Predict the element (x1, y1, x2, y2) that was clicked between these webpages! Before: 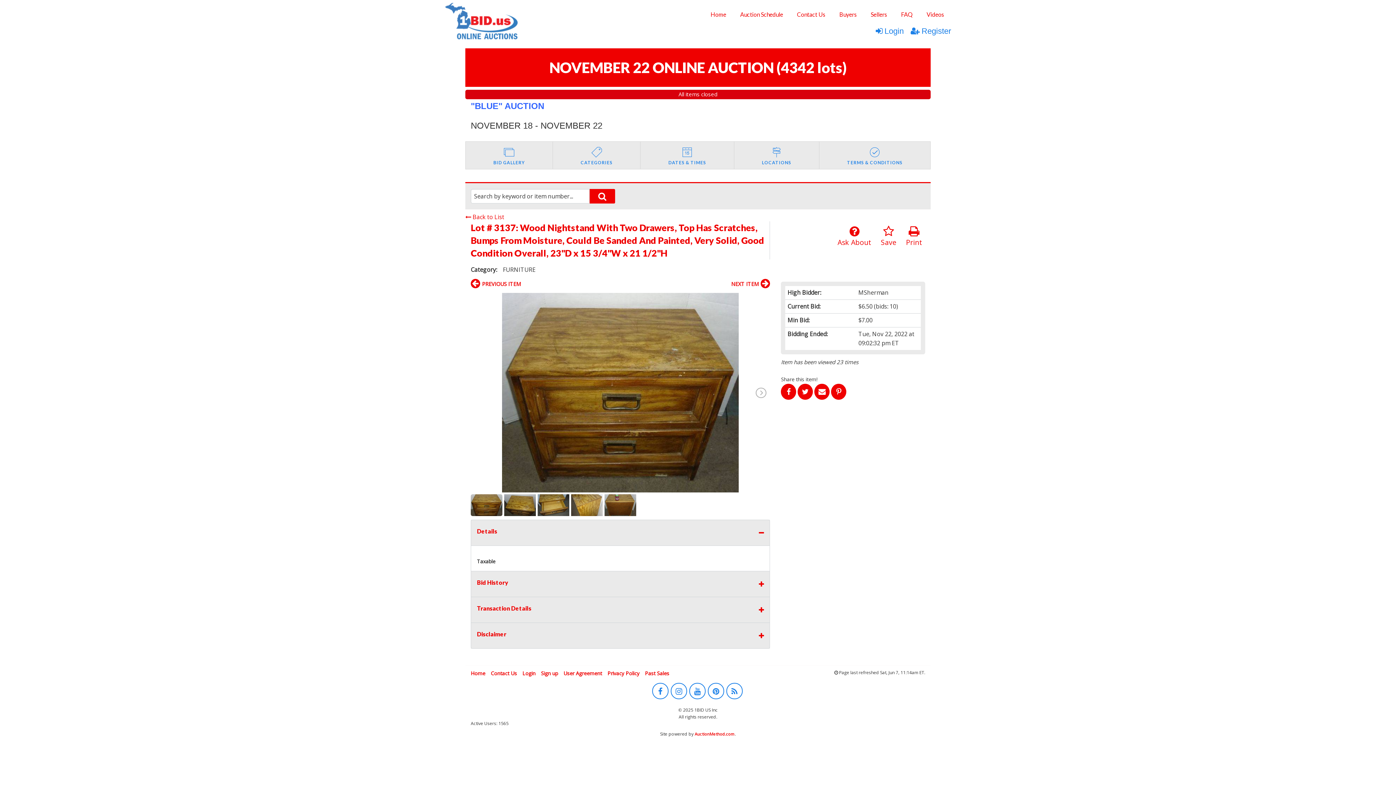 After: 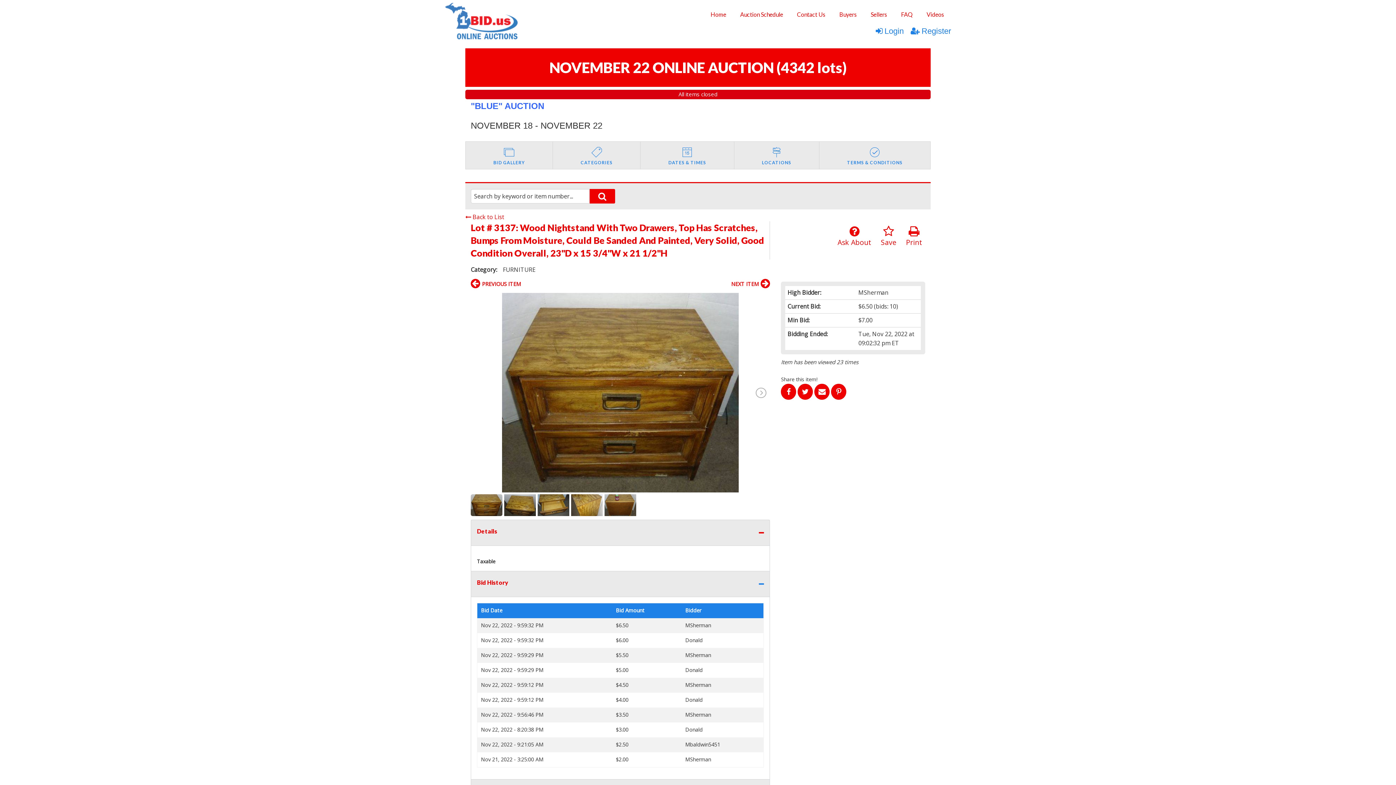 Action: bbox: (470, 571, 770, 597) label: Bid History